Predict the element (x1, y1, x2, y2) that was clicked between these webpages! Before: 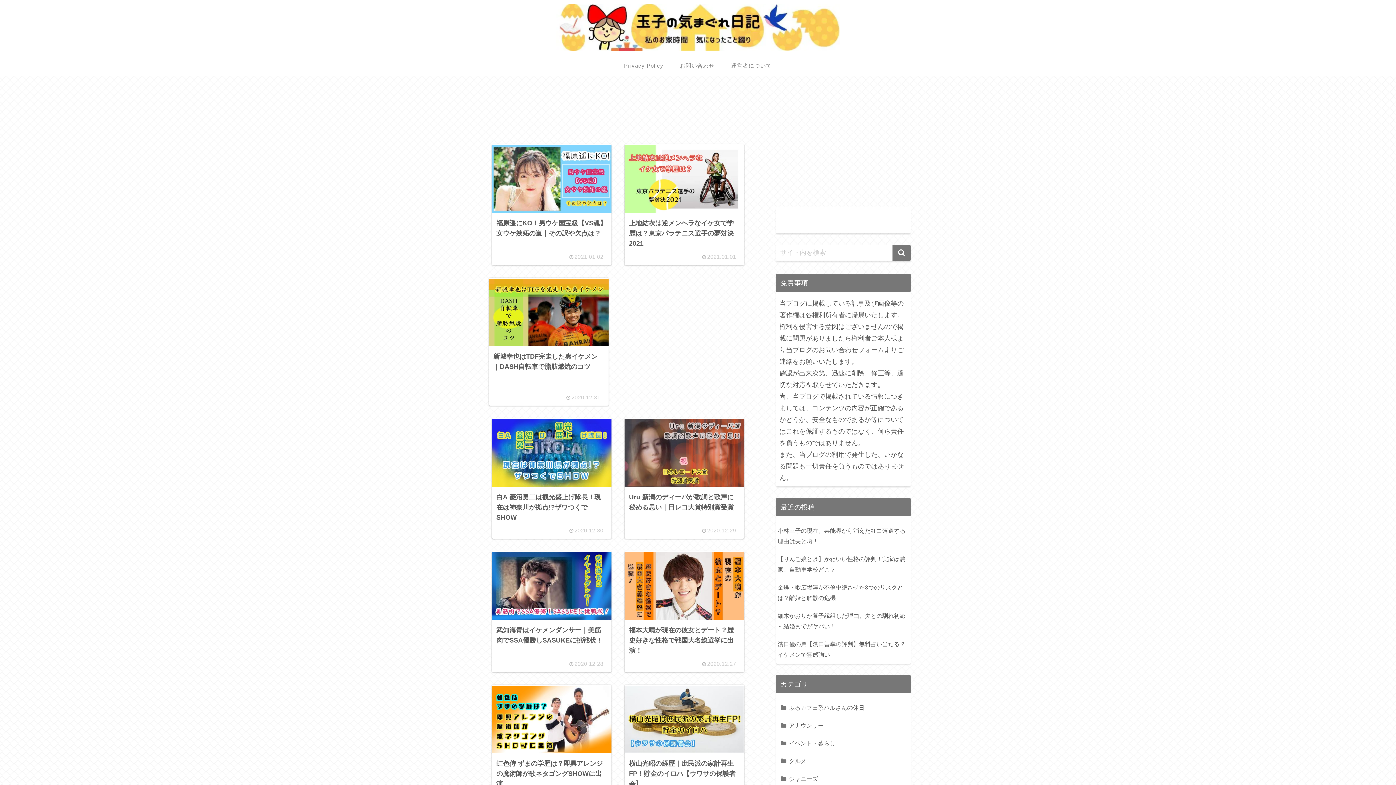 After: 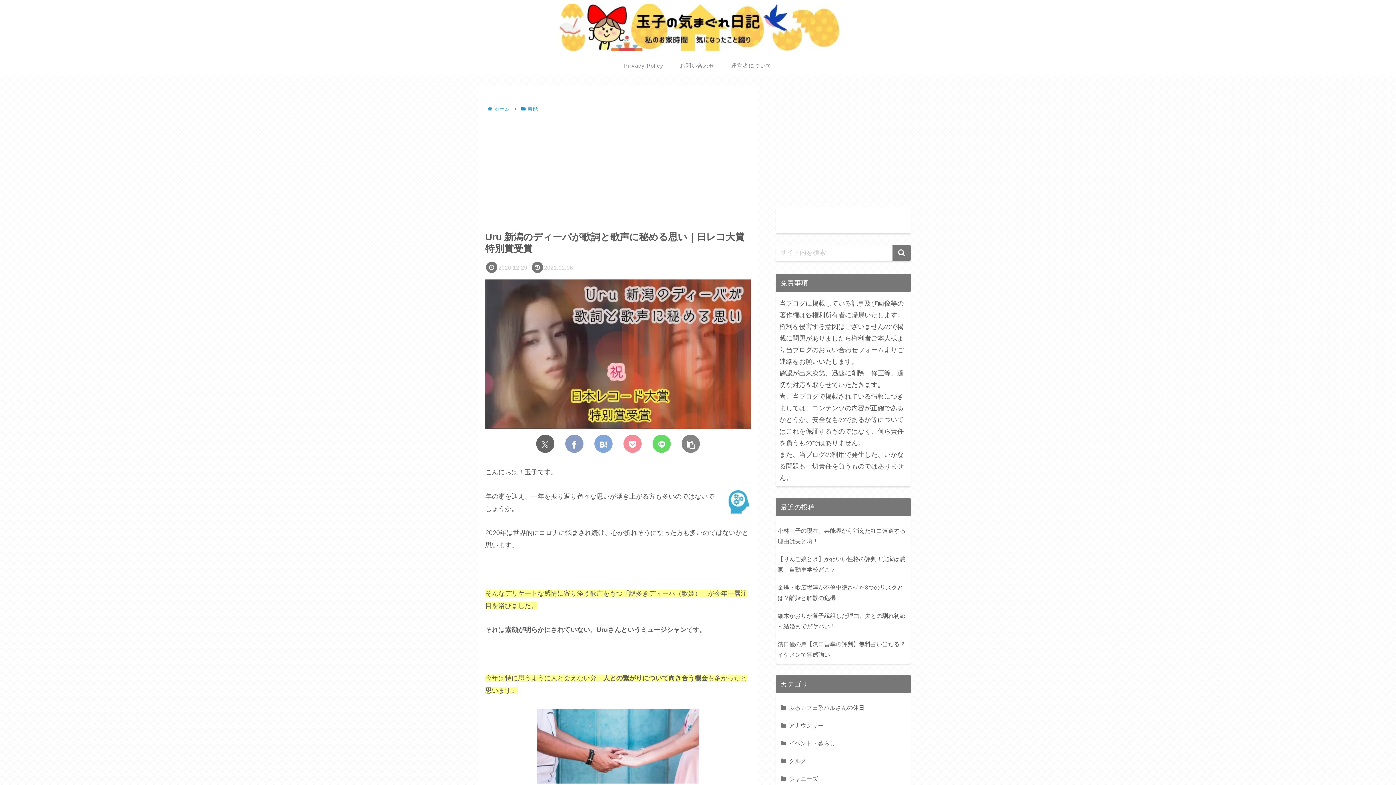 Action: label: Uru 新潟のディーバが歌詞と歌声に秘める思い｜日レコ大賞特別賞受賞
2020.12.29 bbox: (624, 418, 744, 539)